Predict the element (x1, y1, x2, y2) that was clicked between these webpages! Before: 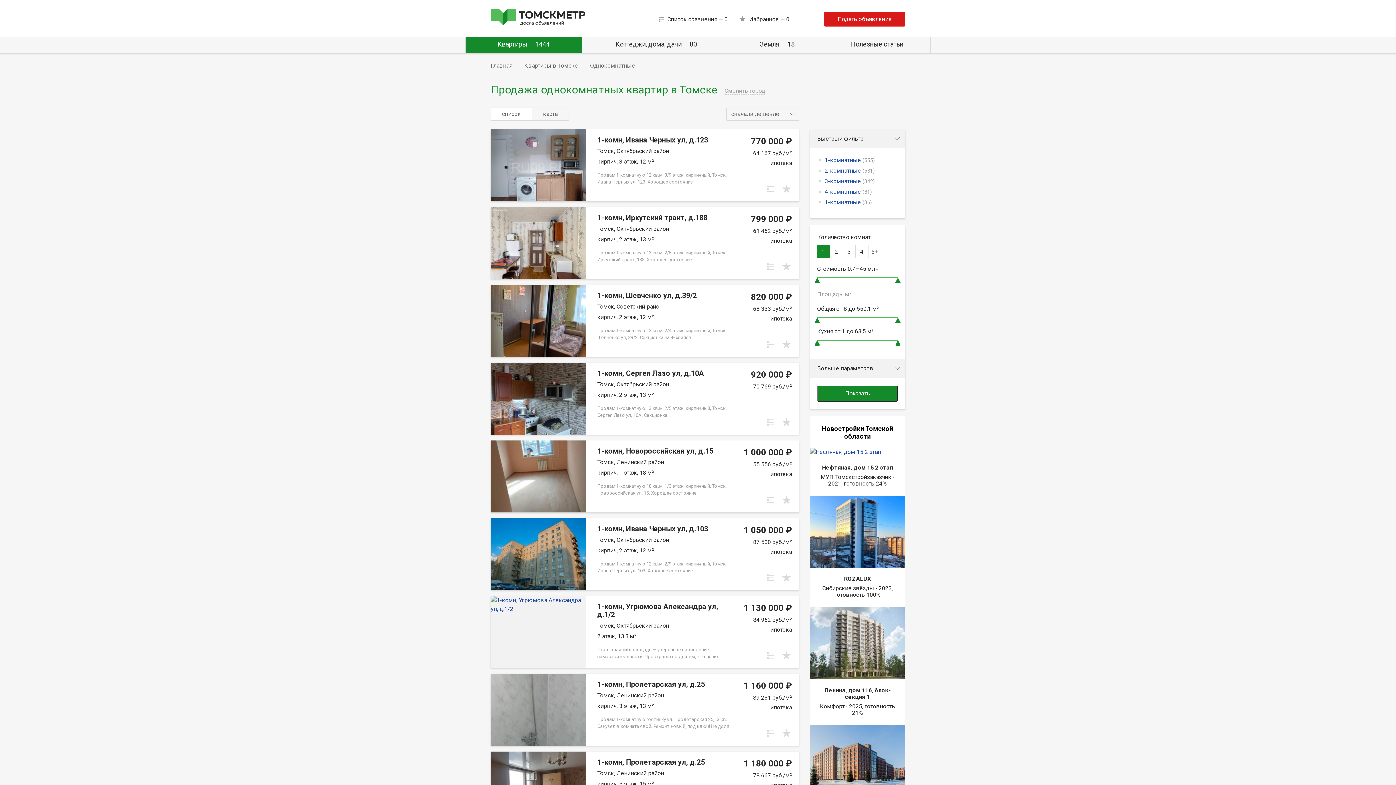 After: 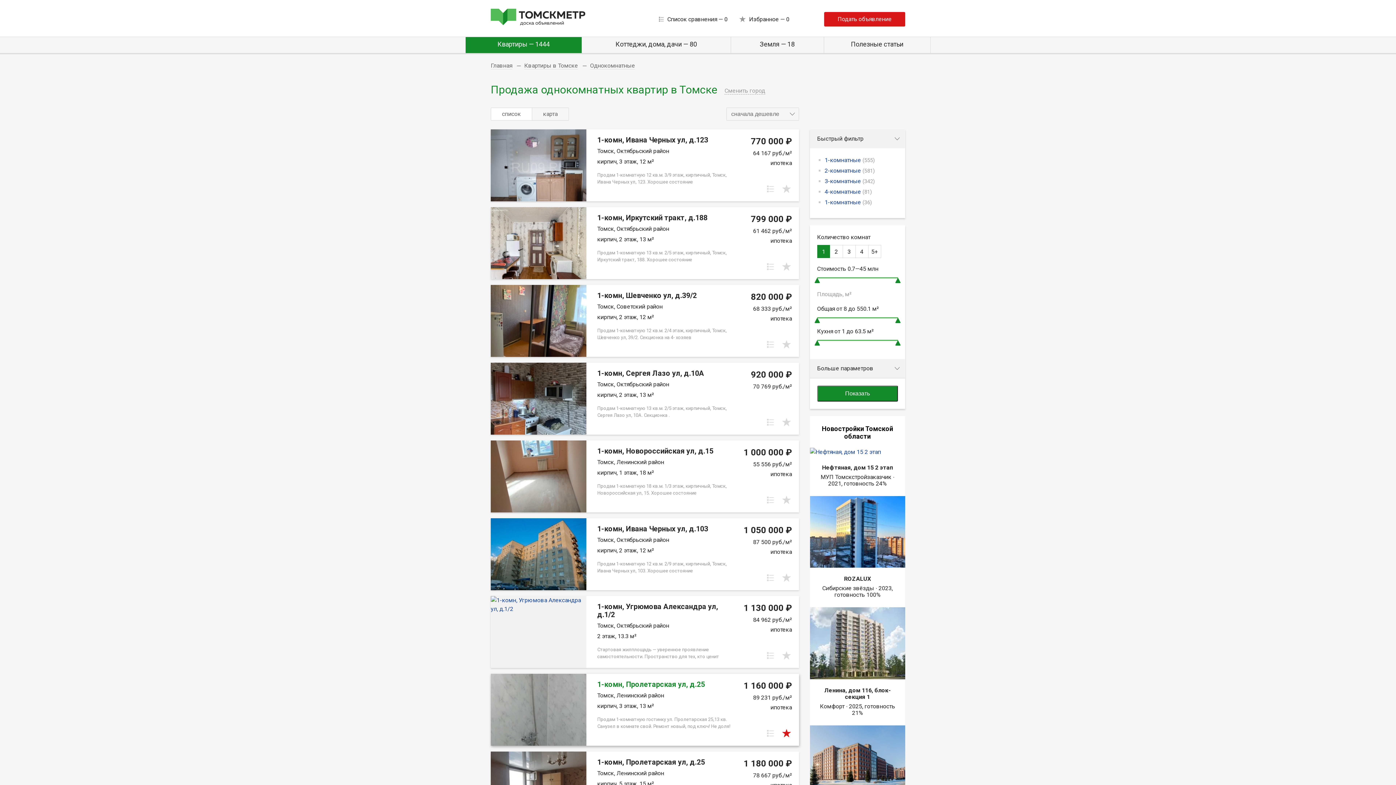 Action: bbox: (781, 728, 791, 738)